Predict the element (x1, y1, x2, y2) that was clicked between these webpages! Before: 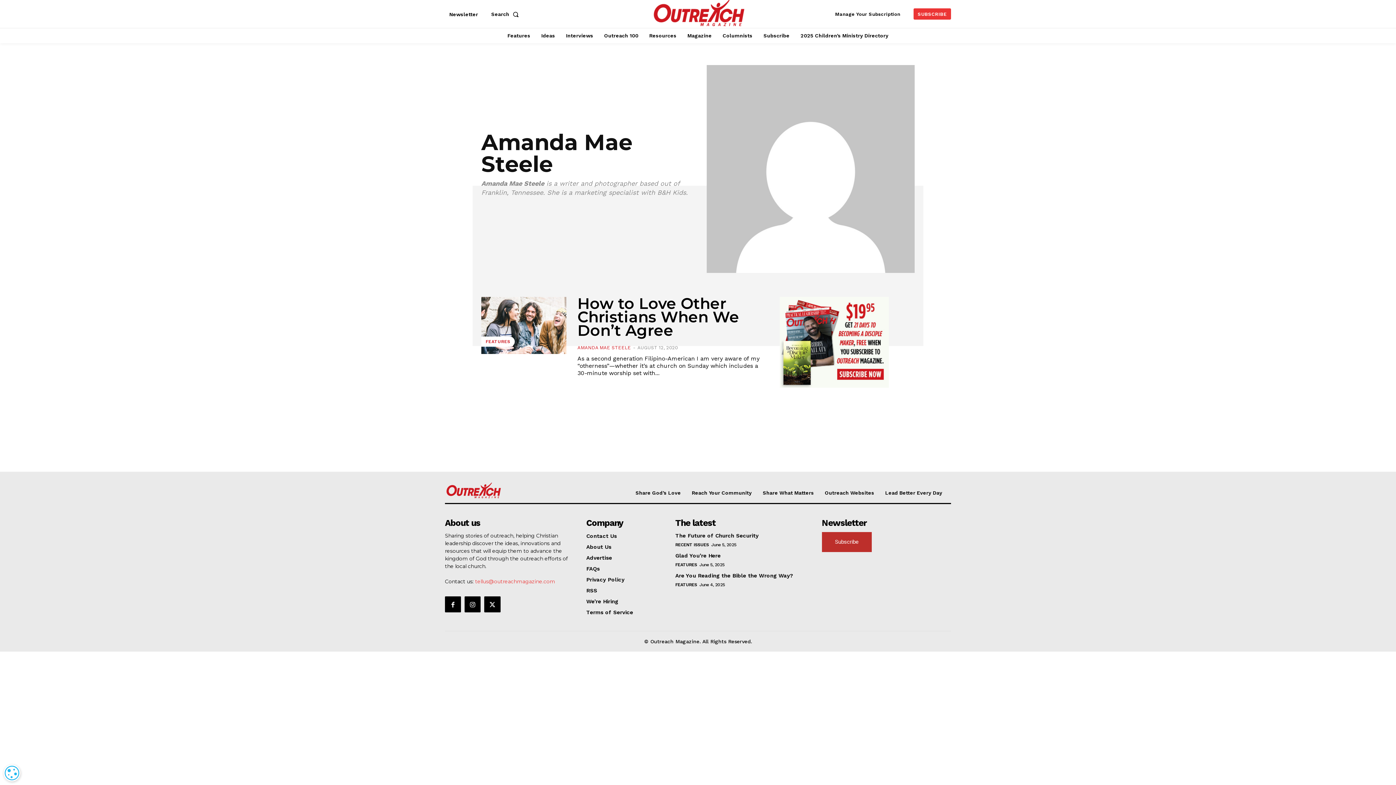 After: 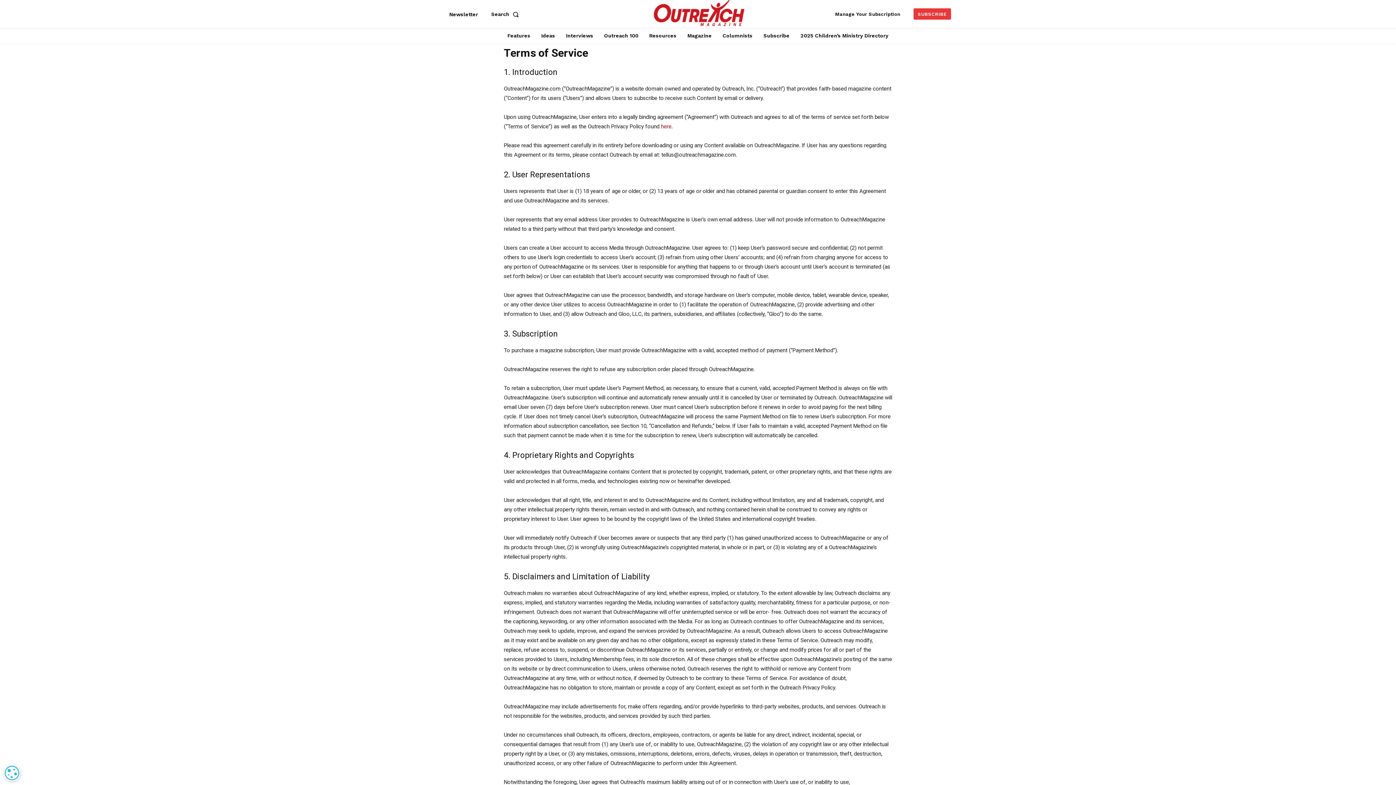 Action: label: Terms of Service bbox: (586, 609, 658, 615)